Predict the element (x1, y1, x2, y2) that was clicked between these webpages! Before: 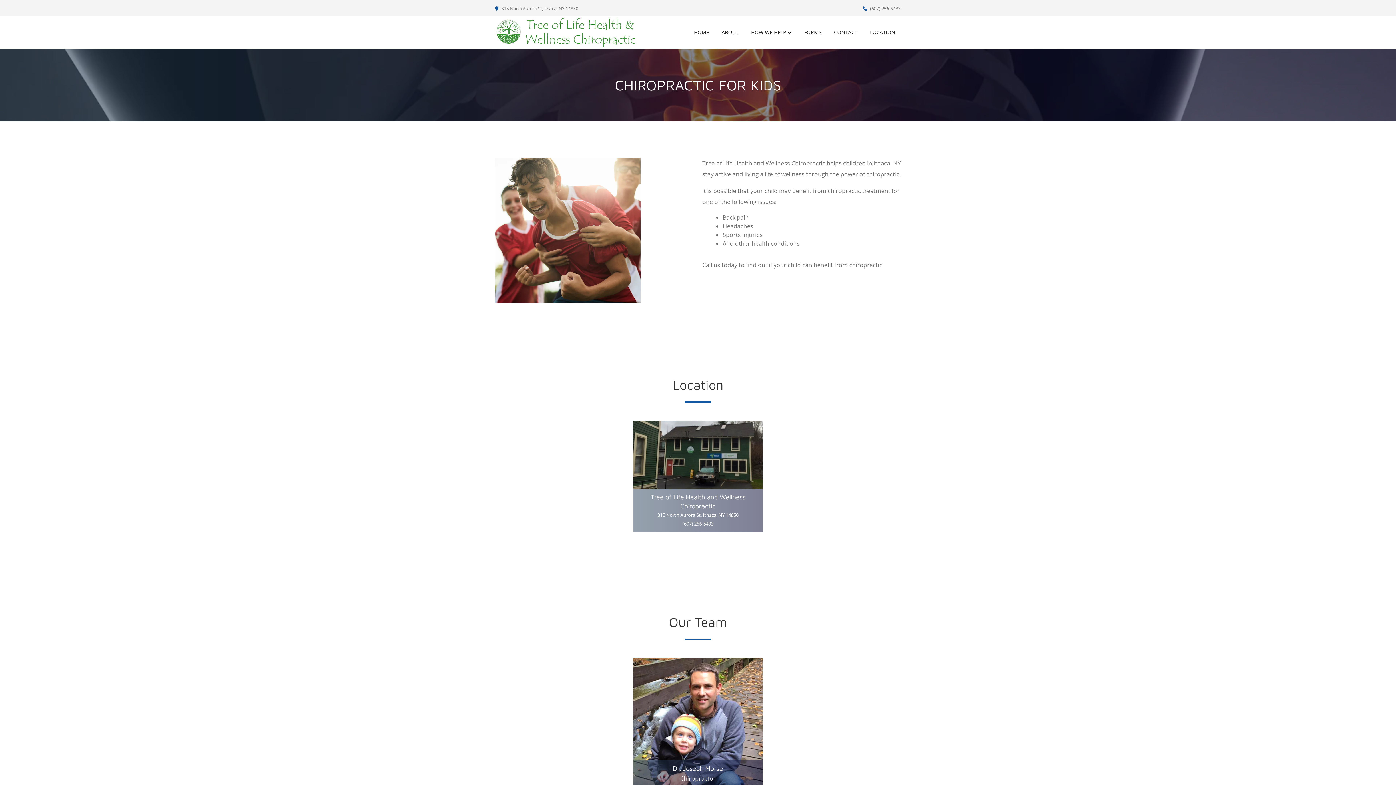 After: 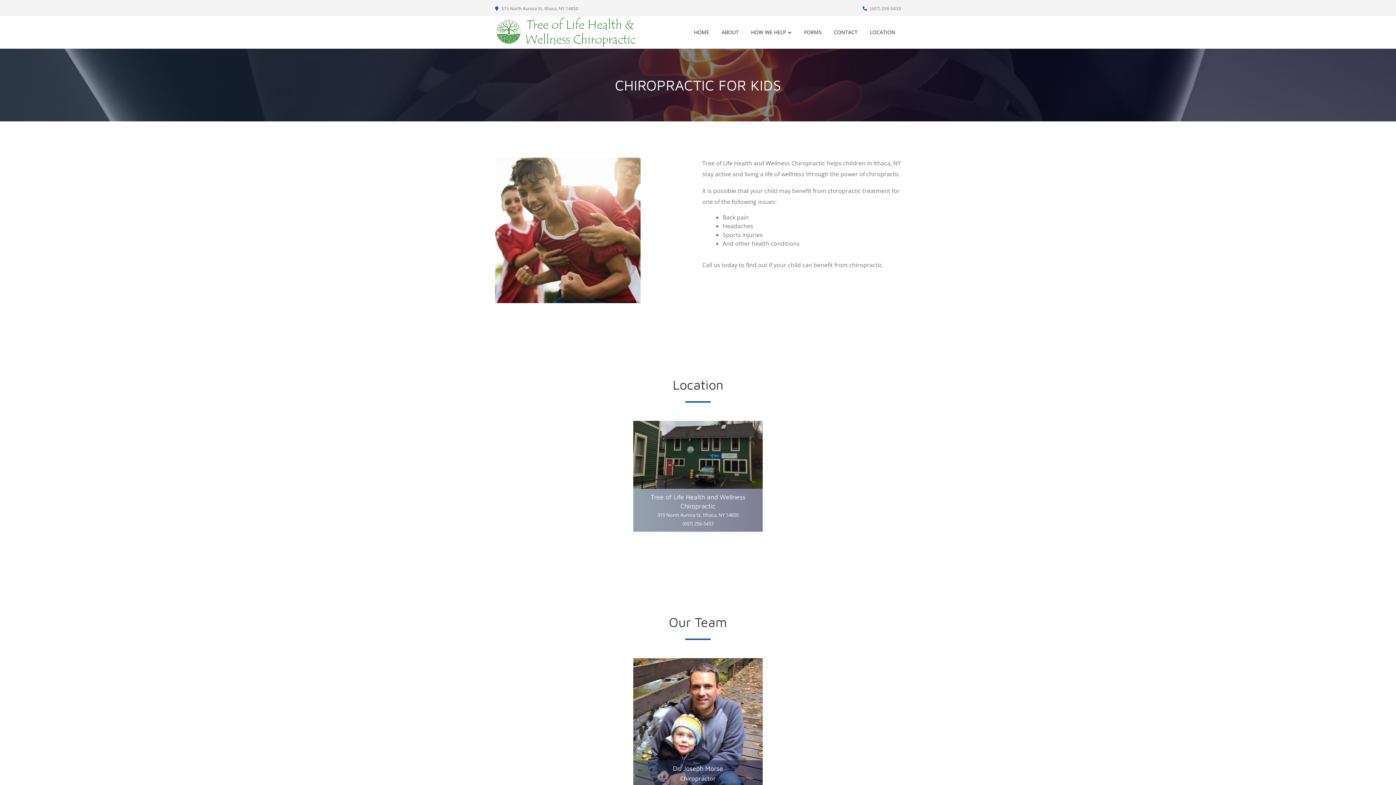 Action: bbox: (862, 5, 901, 12) label:  (607) 256-5433